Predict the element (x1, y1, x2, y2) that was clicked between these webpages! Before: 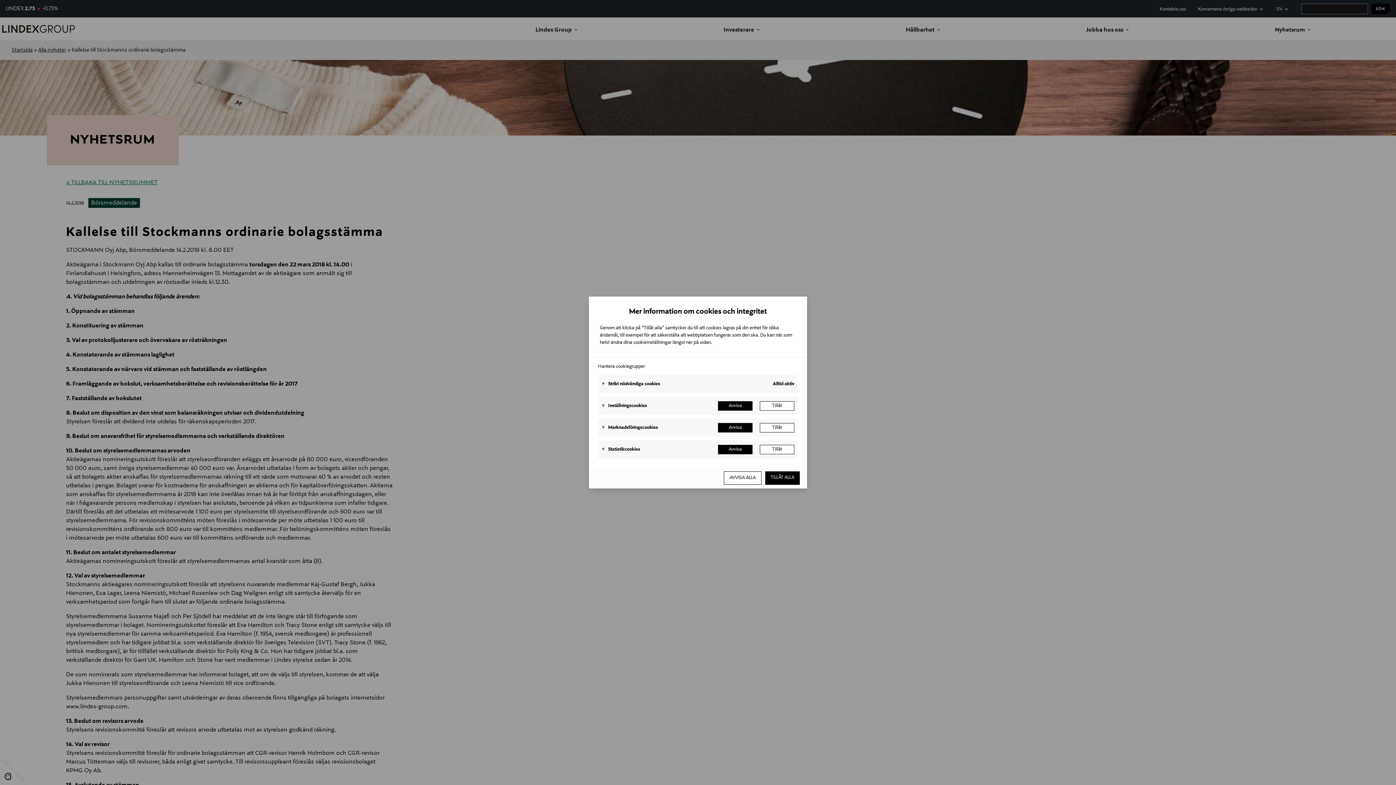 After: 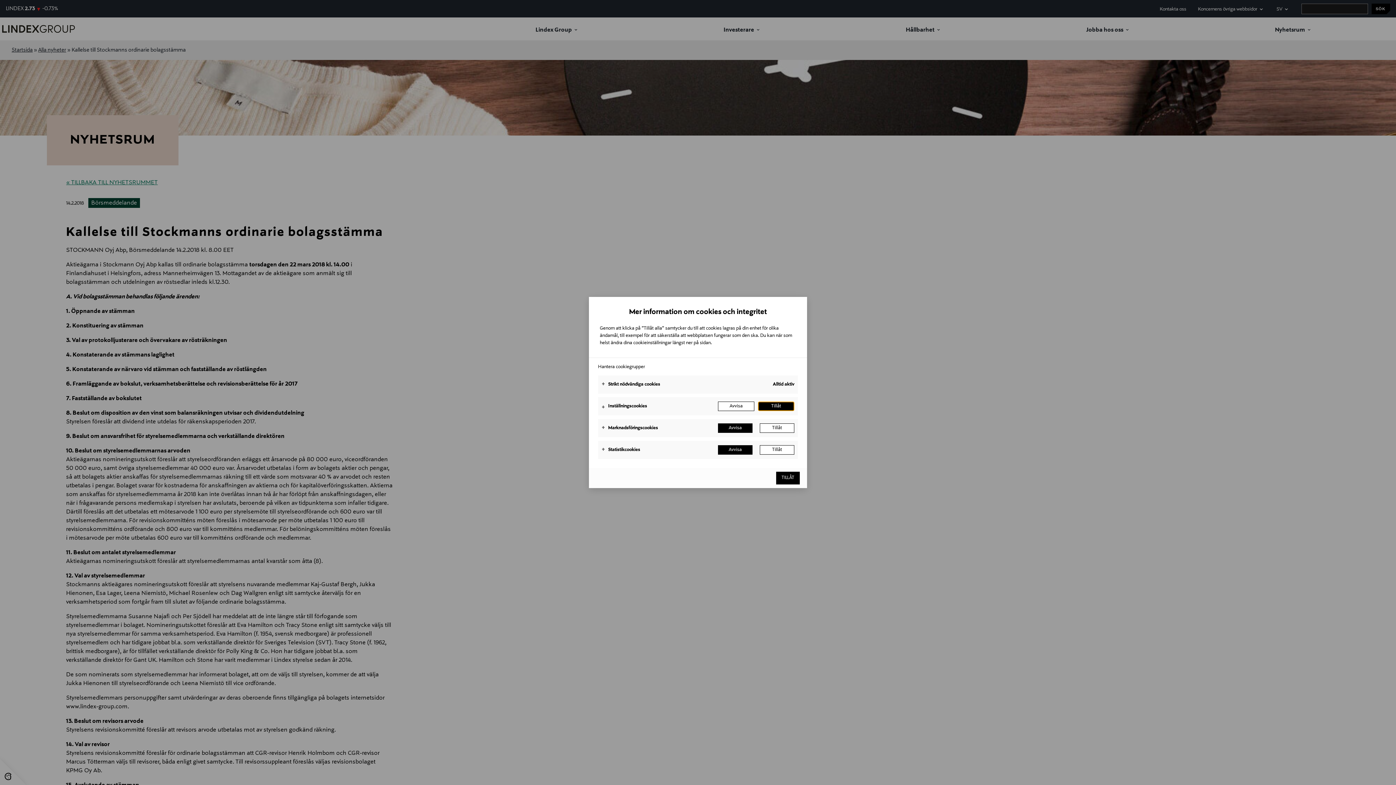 Action: label: Tillåt bbox: (760, 401, 794, 410)